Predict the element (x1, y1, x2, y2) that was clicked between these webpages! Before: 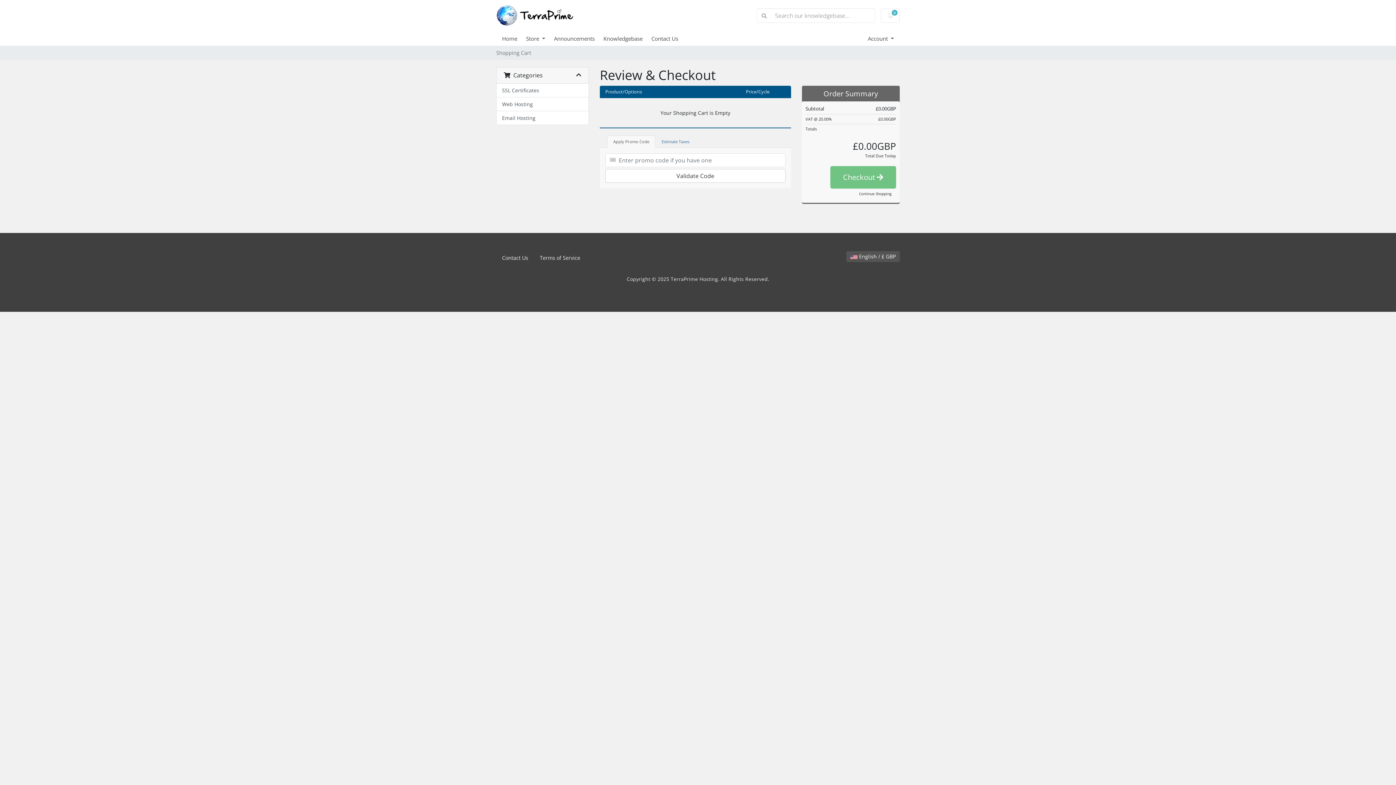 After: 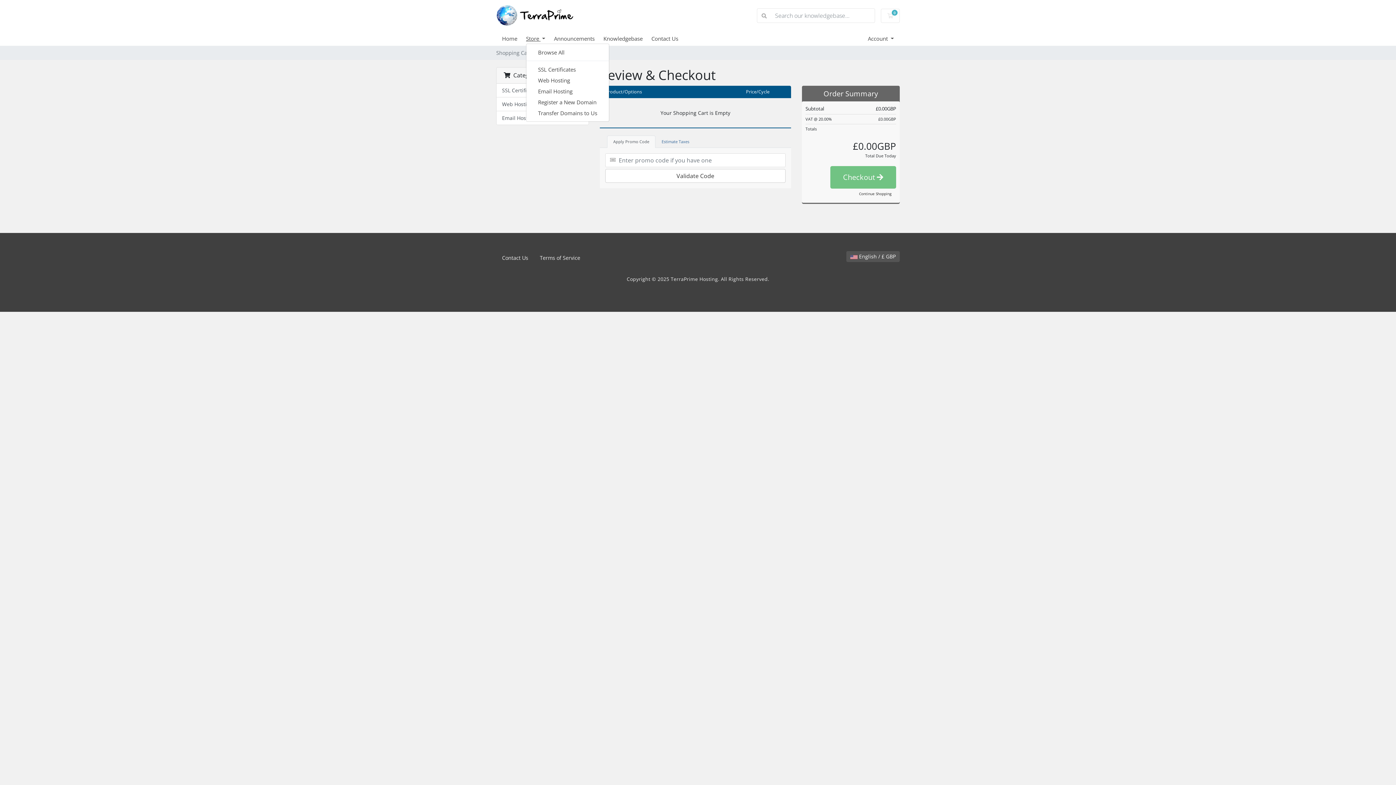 Action: bbox: (526, 34, 554, 42) label: Store 